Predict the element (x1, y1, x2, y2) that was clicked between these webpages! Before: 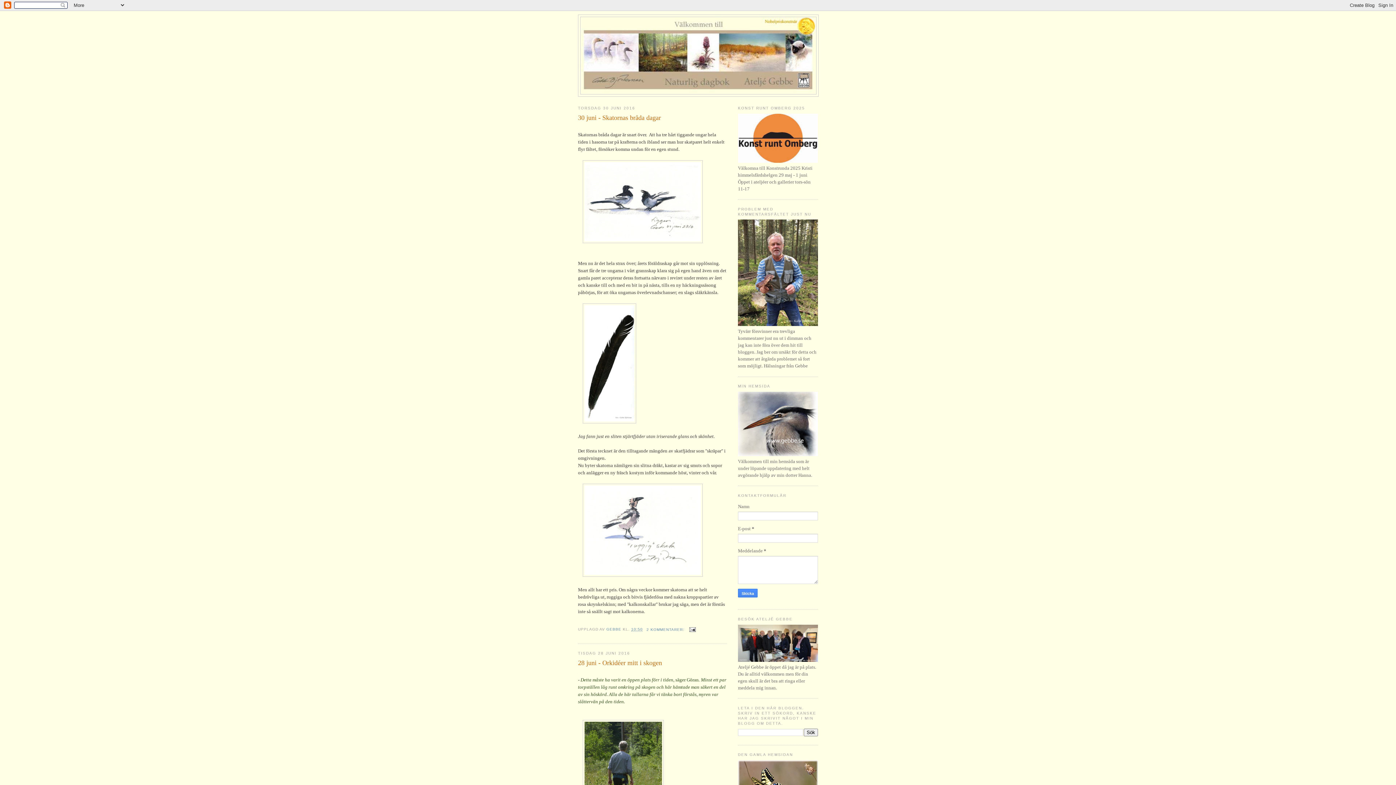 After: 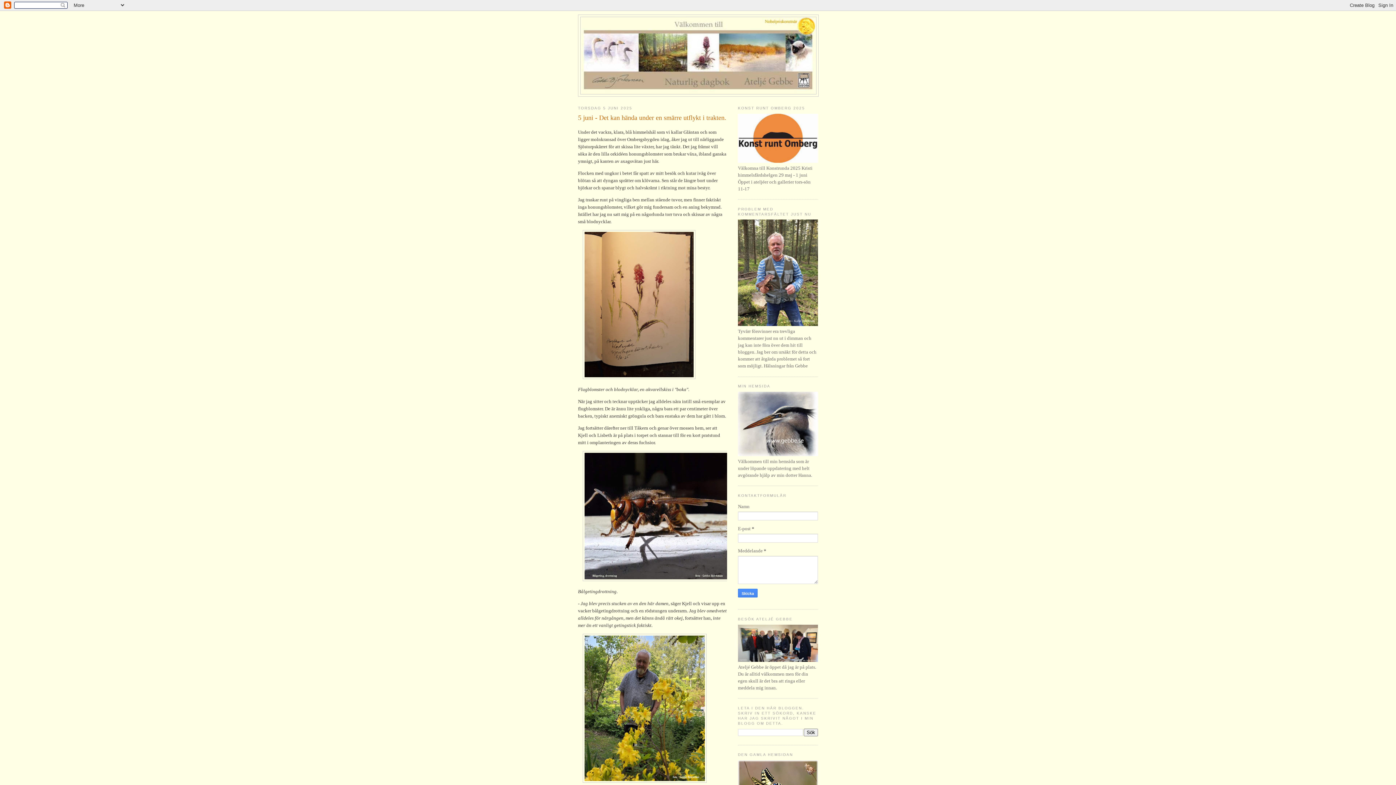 Action: bbox: (580, 17, 816, 94)